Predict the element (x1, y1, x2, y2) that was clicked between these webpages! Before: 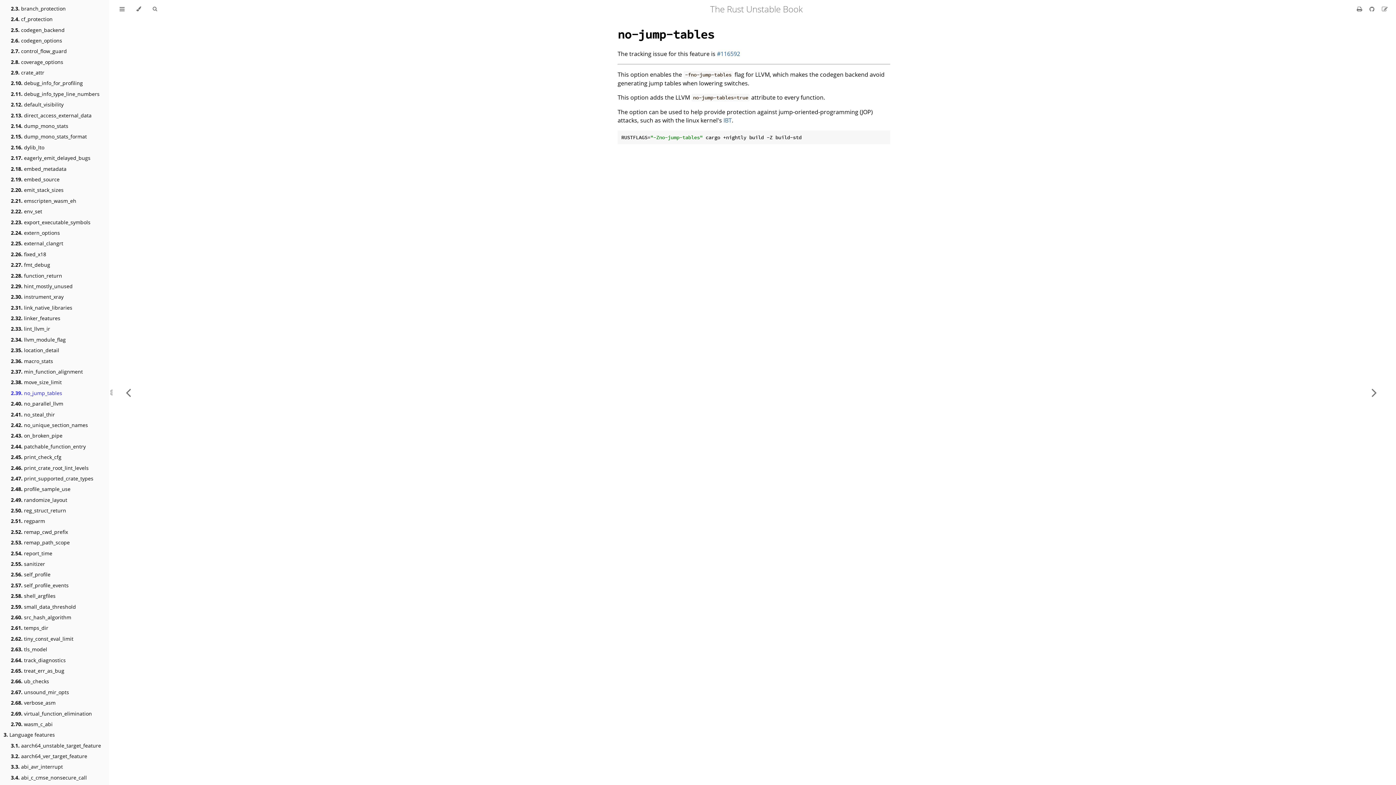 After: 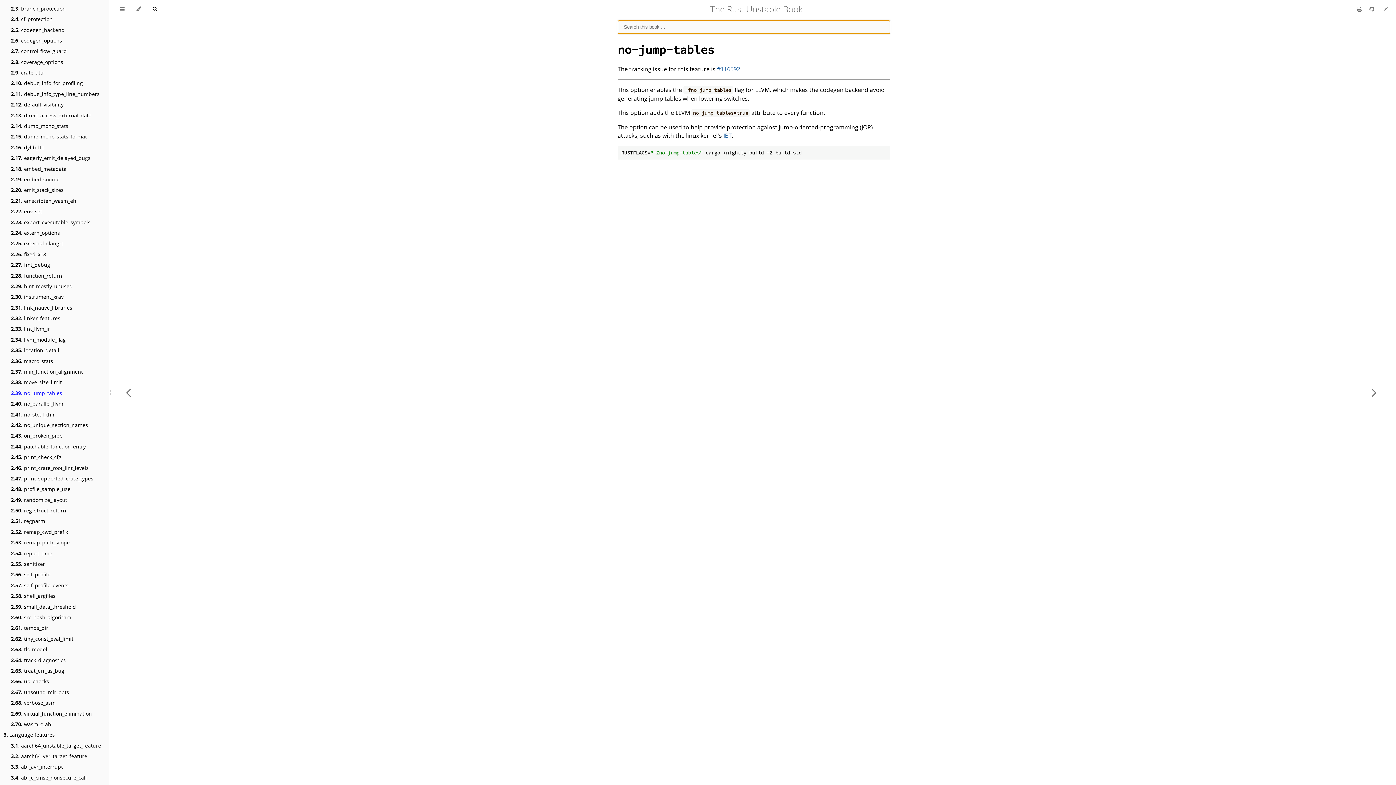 Action: label: Toggle Searchbar bbox: (146, 0, 162, 18)